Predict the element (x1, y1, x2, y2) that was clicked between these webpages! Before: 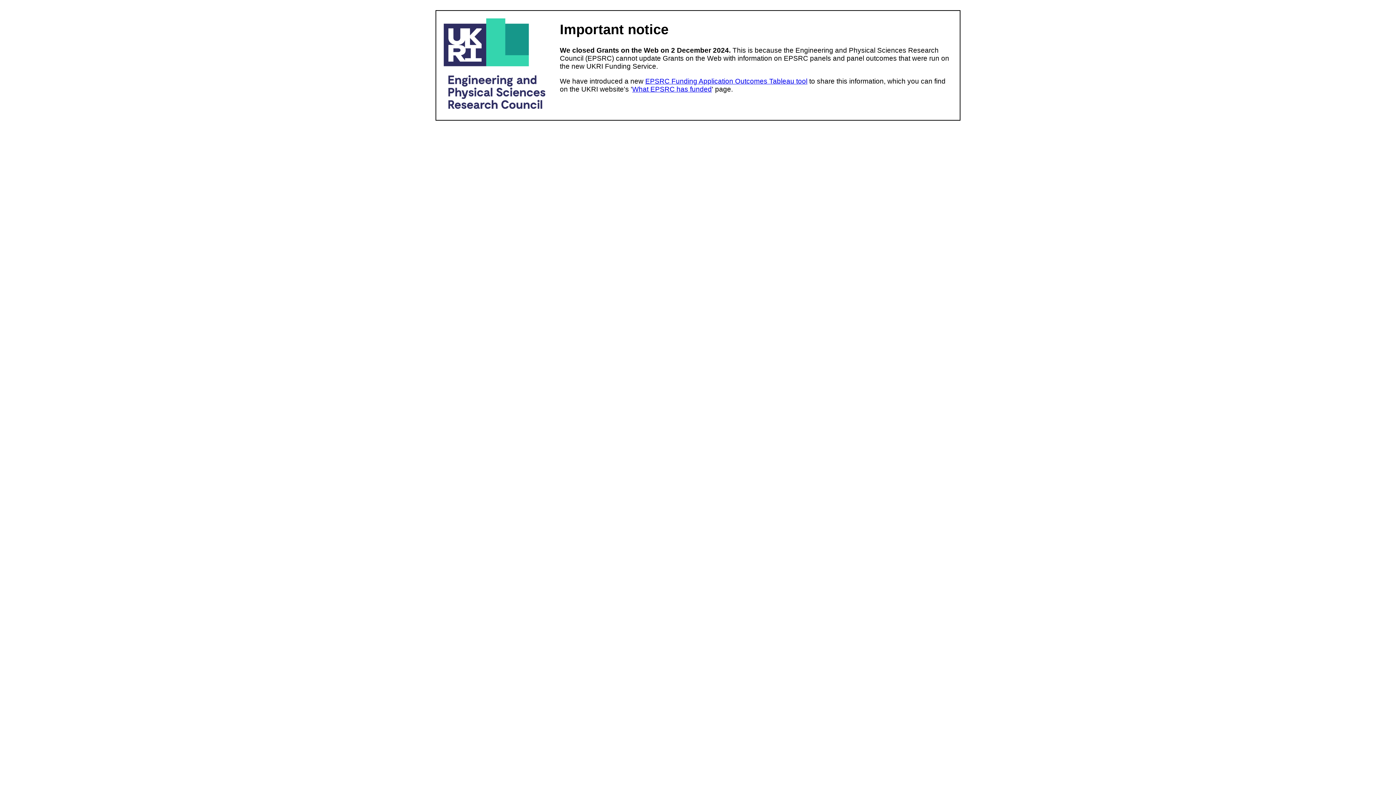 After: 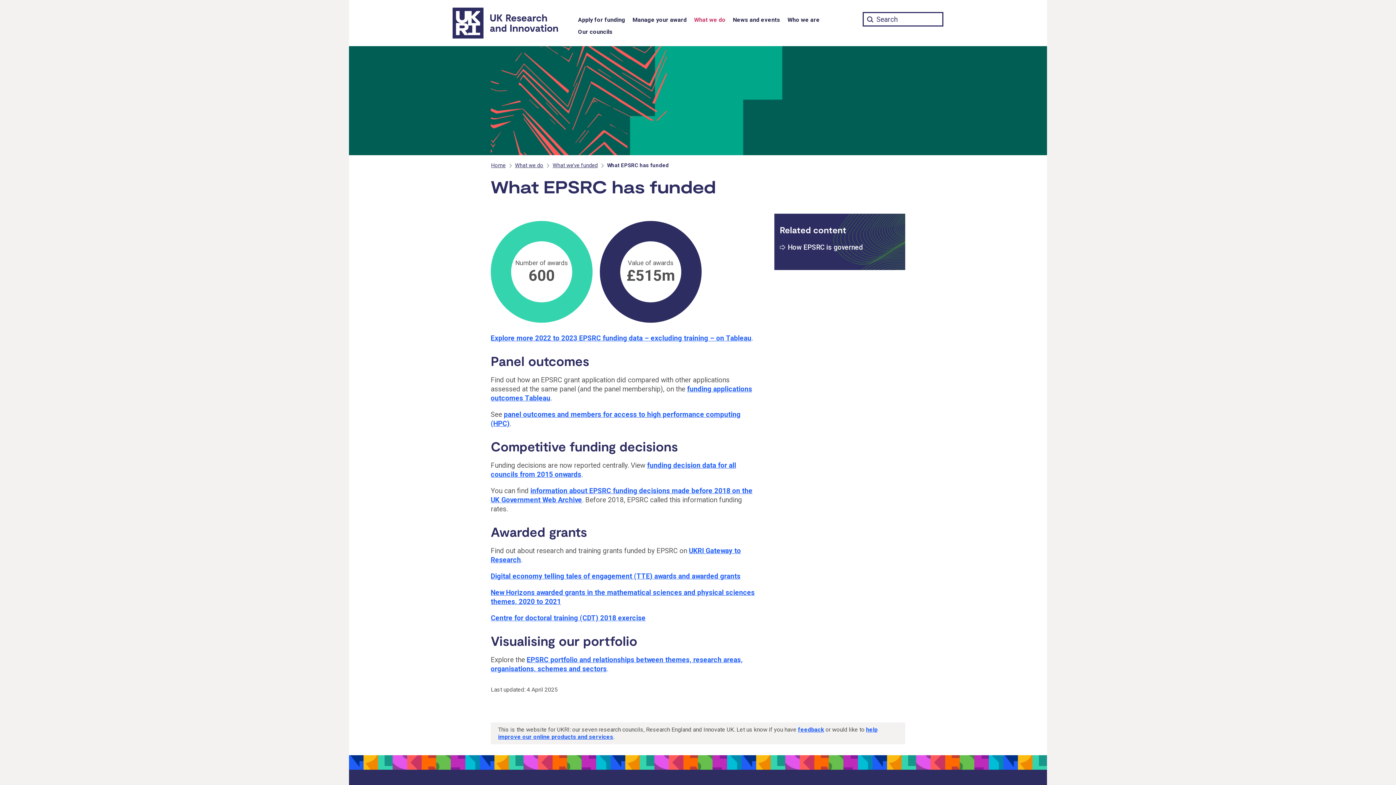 Action: bbox: (632, 85, 712, 93) label: What EPSRC has funded